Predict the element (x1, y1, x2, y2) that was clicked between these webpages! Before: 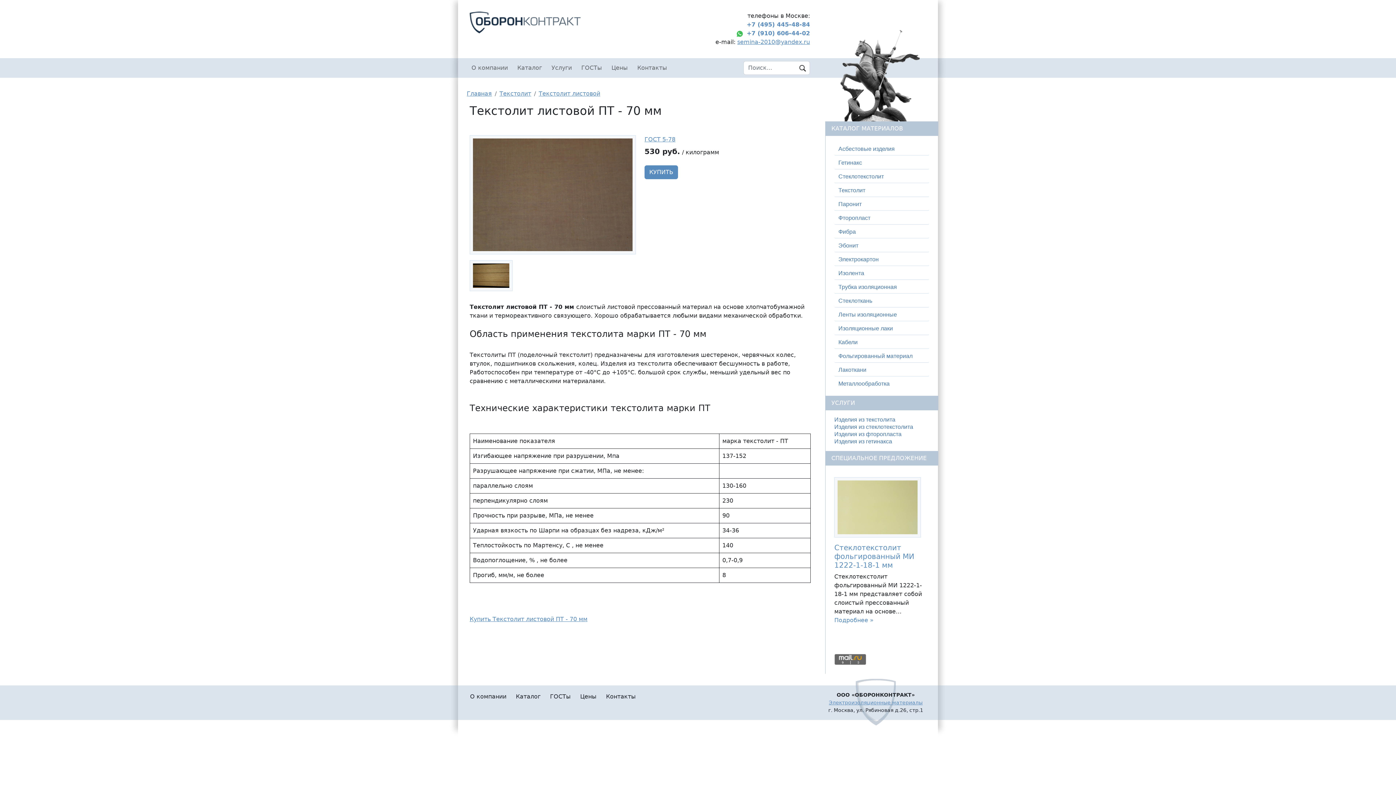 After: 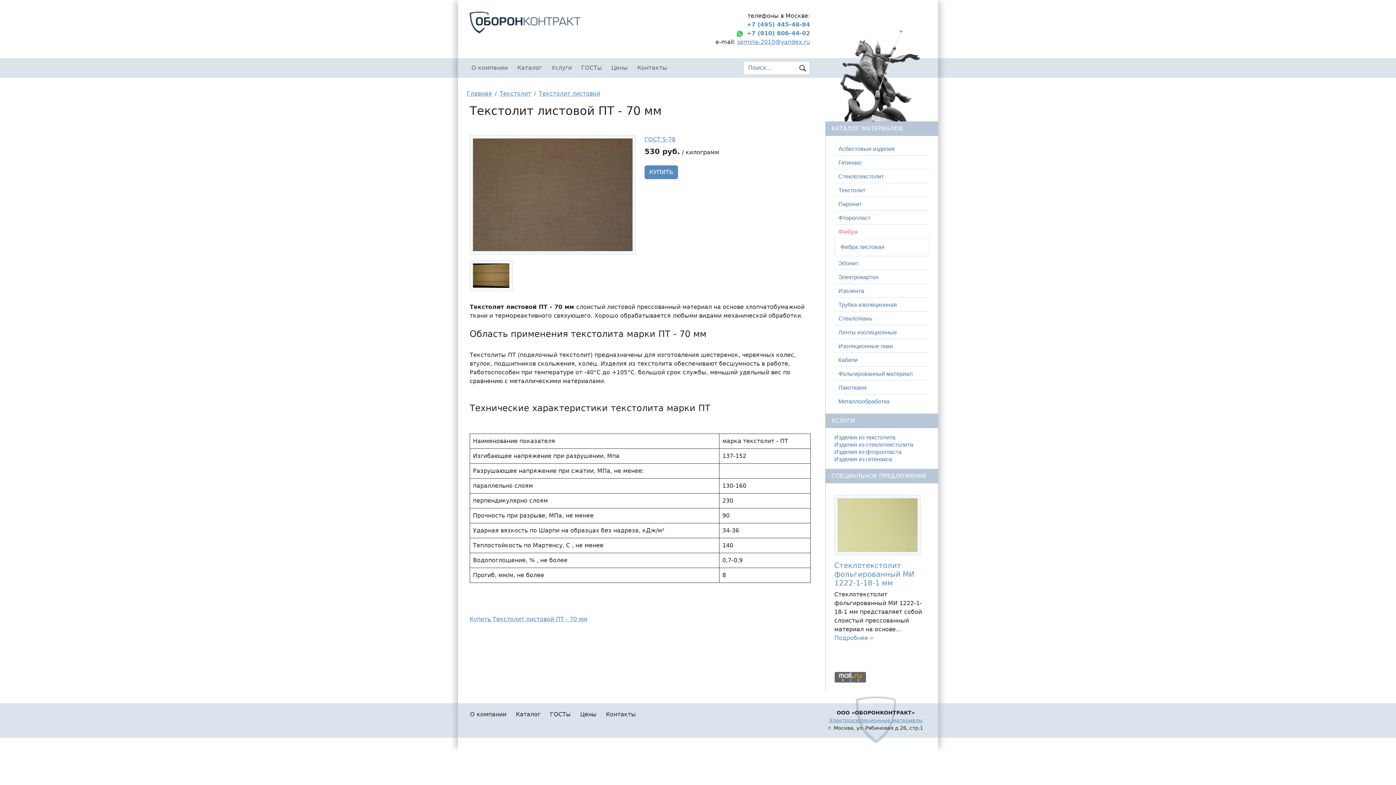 Action: bbox: (838, 228, 856, 234) label: Фибра